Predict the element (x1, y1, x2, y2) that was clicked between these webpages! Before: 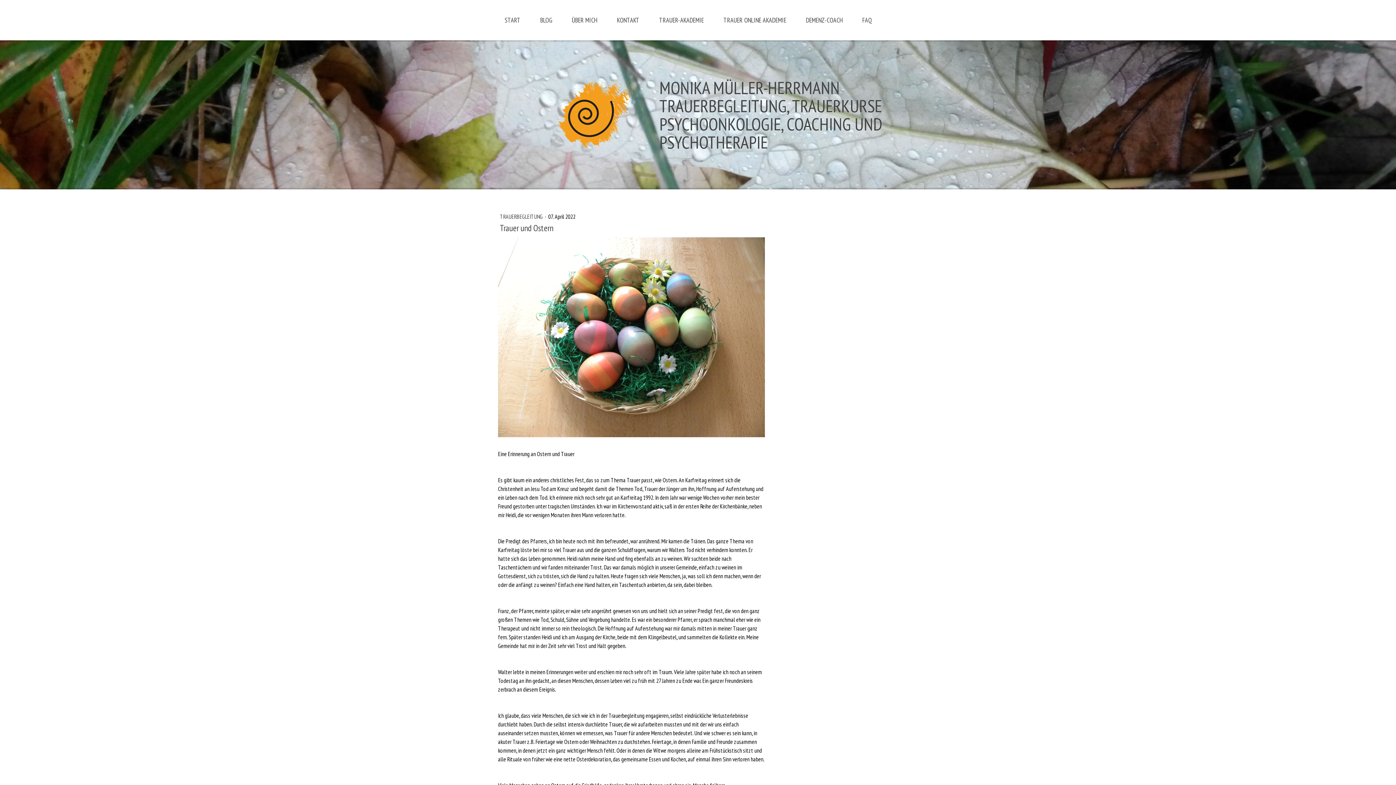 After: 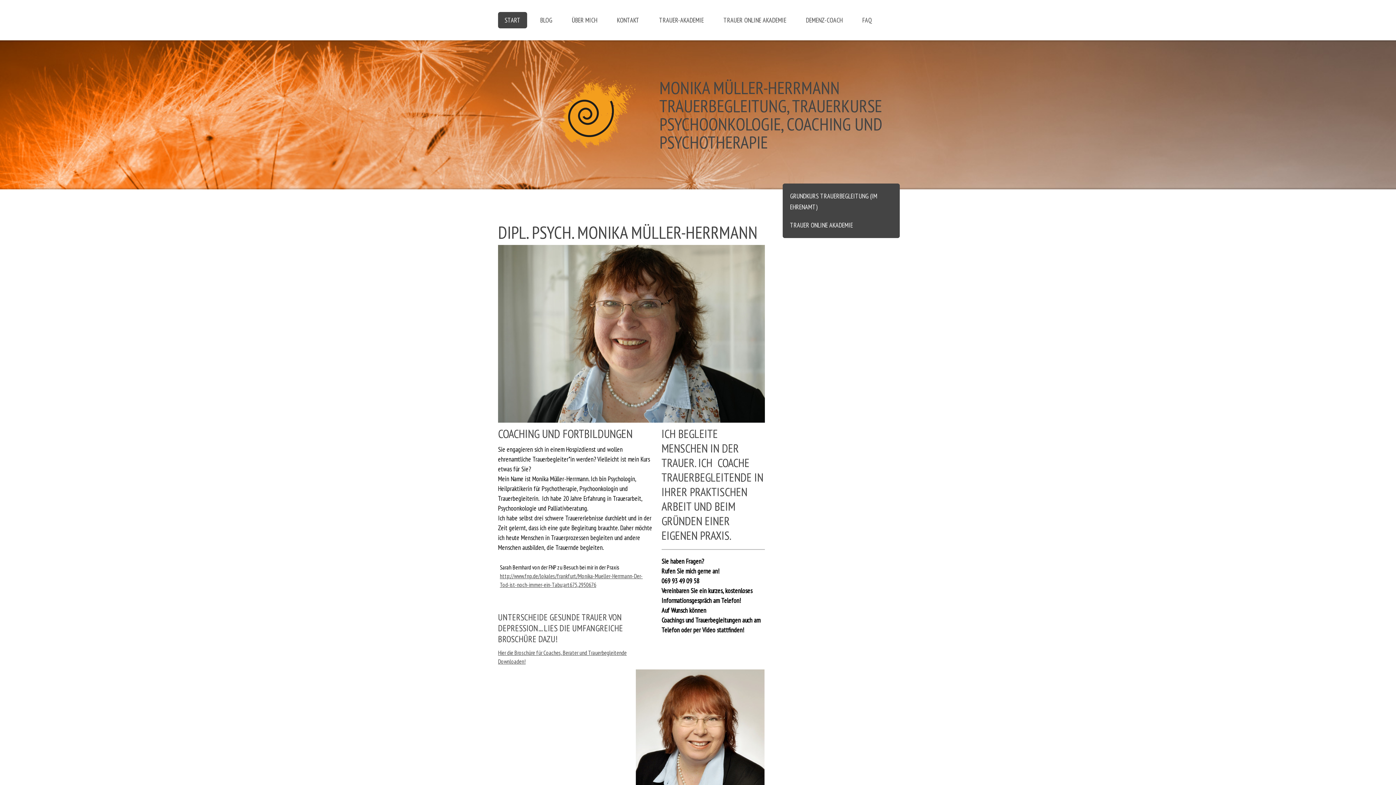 Action: bbox: (498, 12, 527, 28) label: START